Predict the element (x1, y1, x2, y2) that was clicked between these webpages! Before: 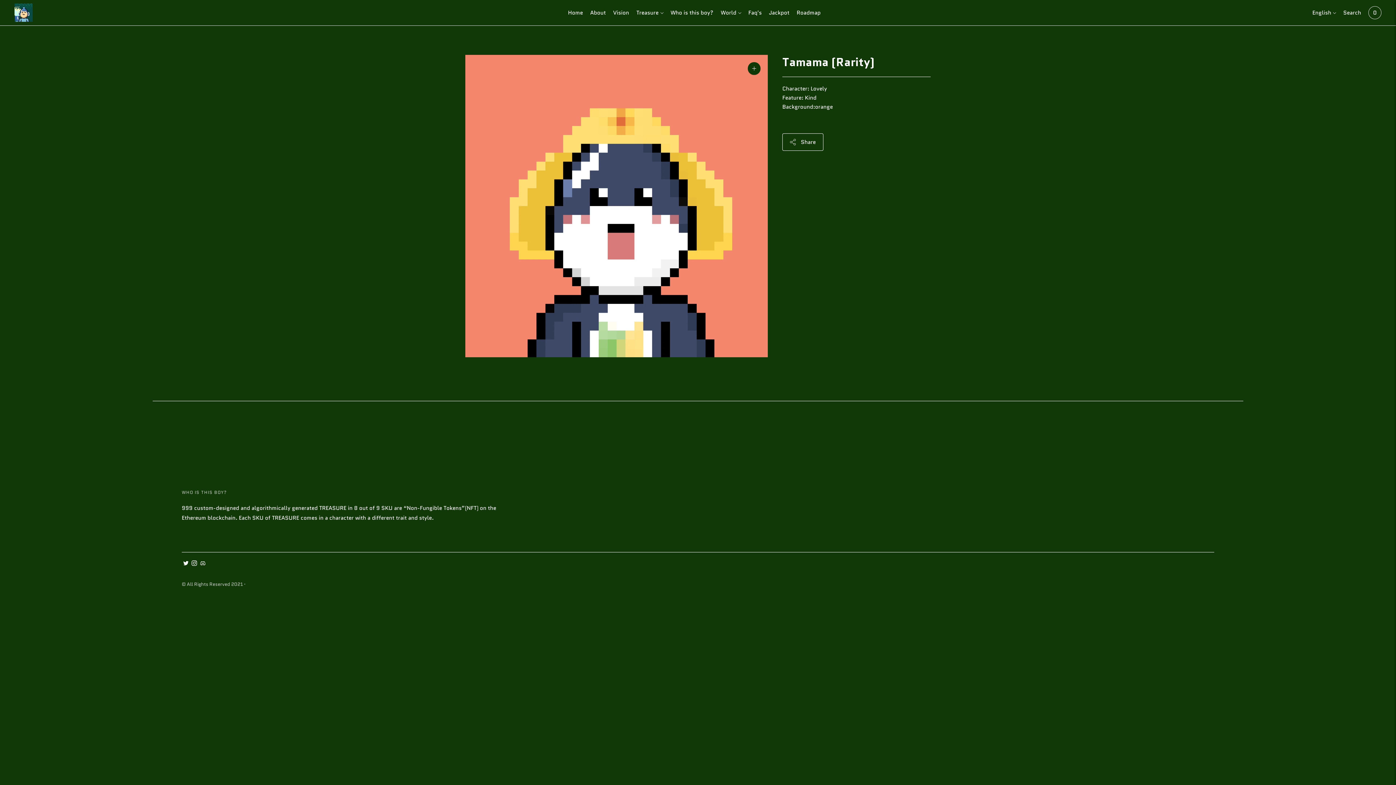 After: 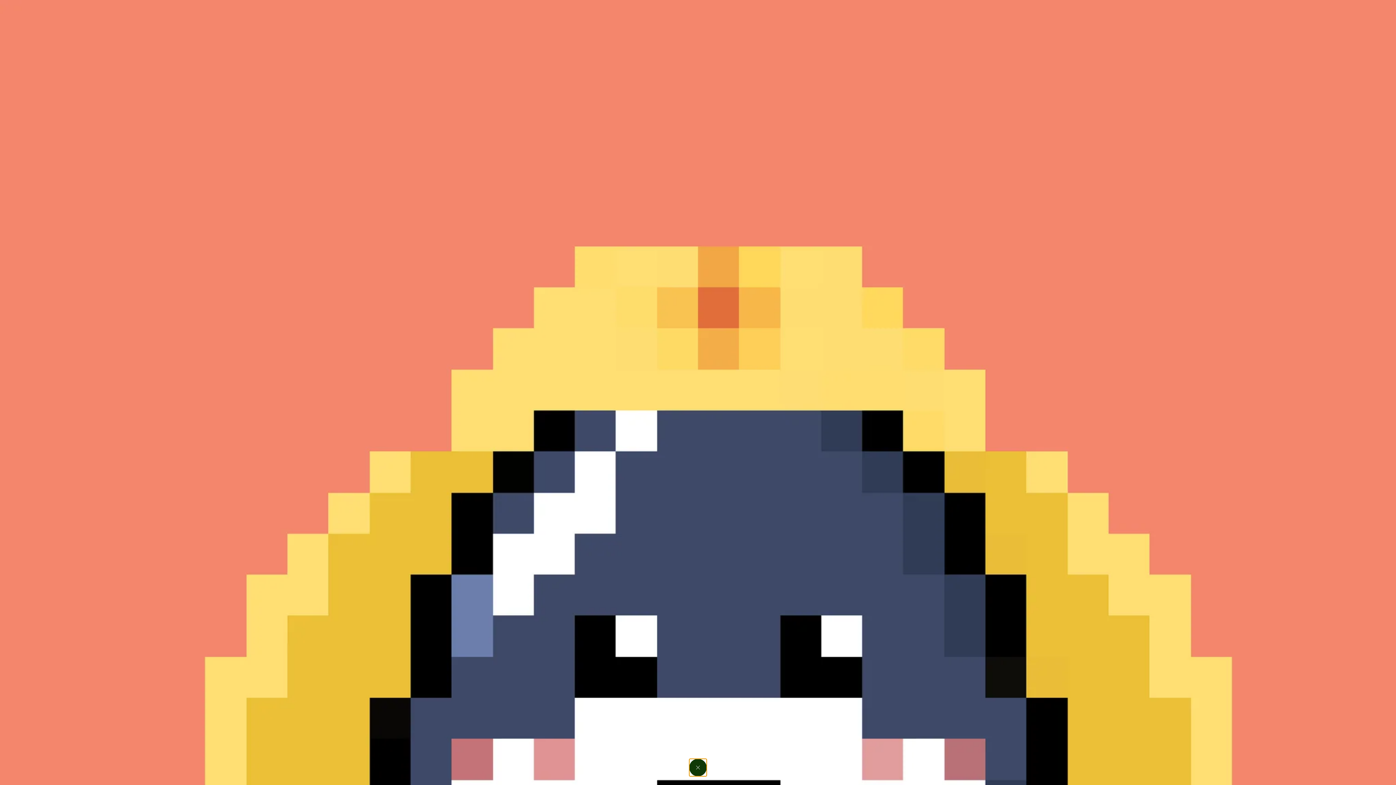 Action: bbox: (748, 62, 760, 74) label: Zoom image